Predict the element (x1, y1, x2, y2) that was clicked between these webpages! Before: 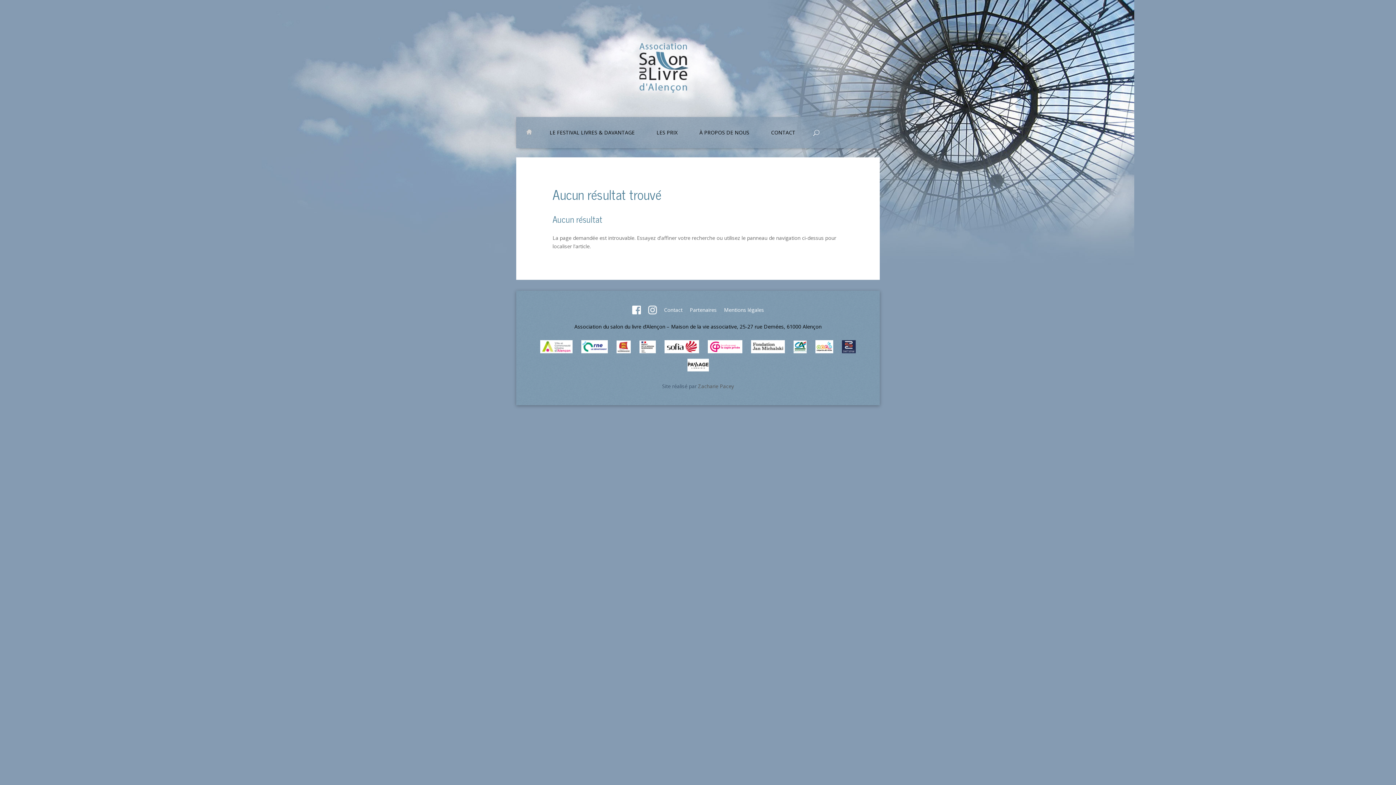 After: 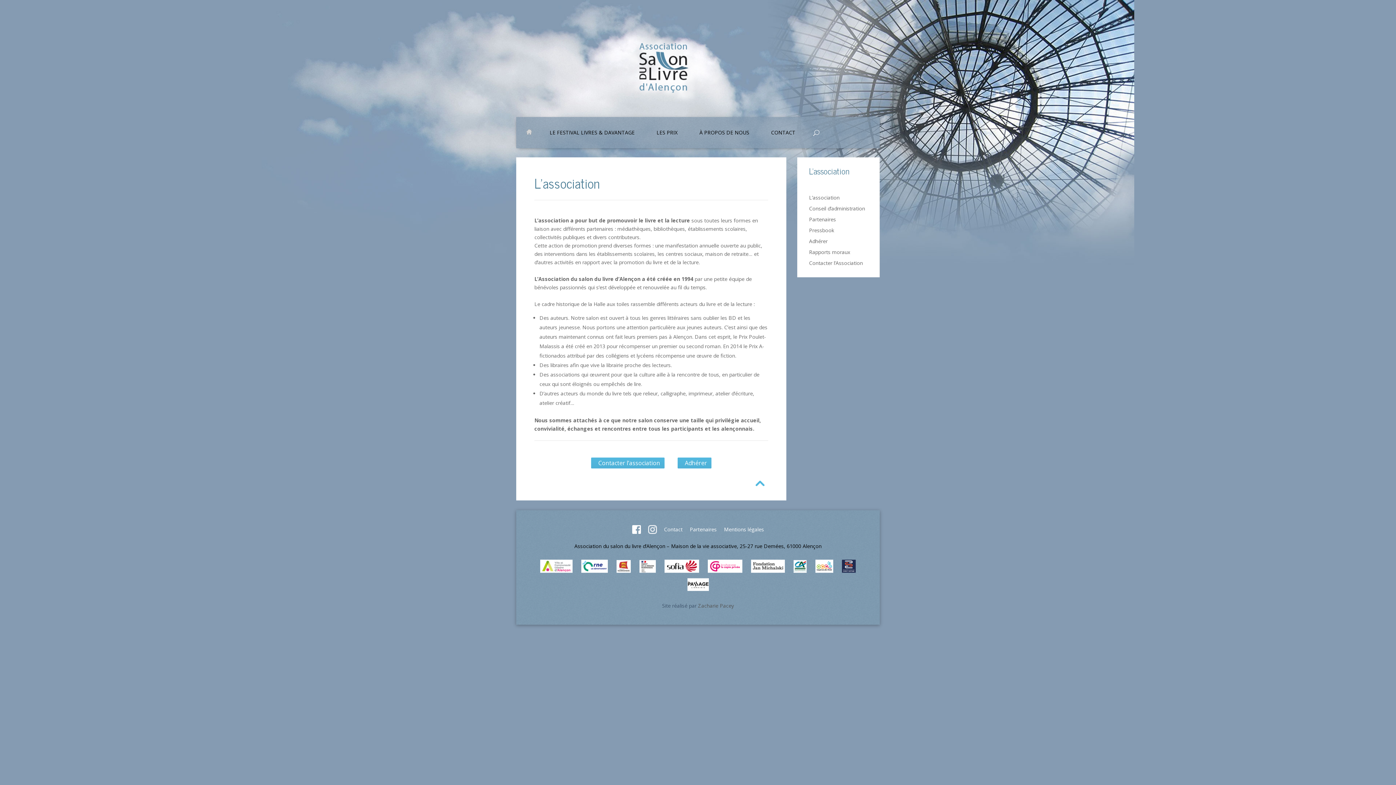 Action: bbox: (699, 130, 756, 138) label: À PROPOS DE NOUS